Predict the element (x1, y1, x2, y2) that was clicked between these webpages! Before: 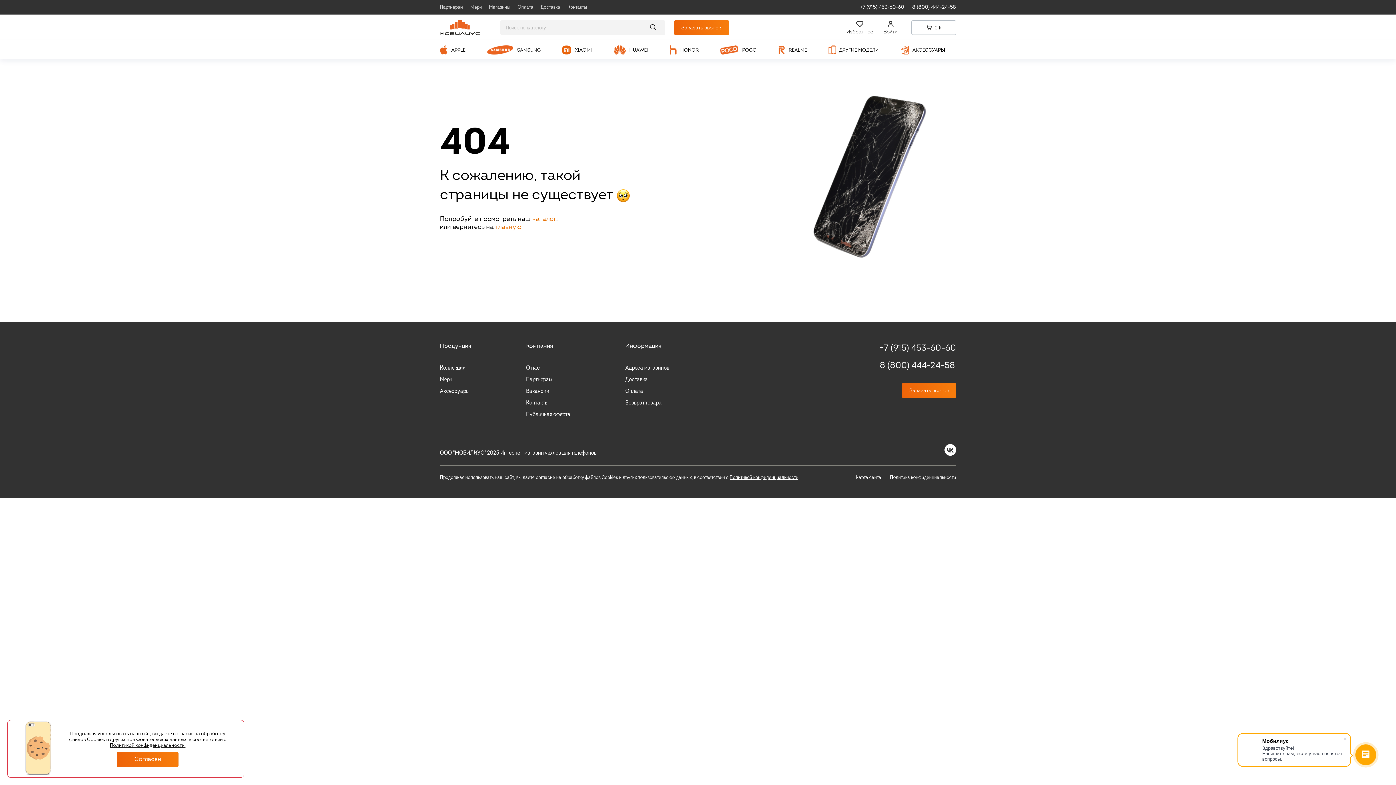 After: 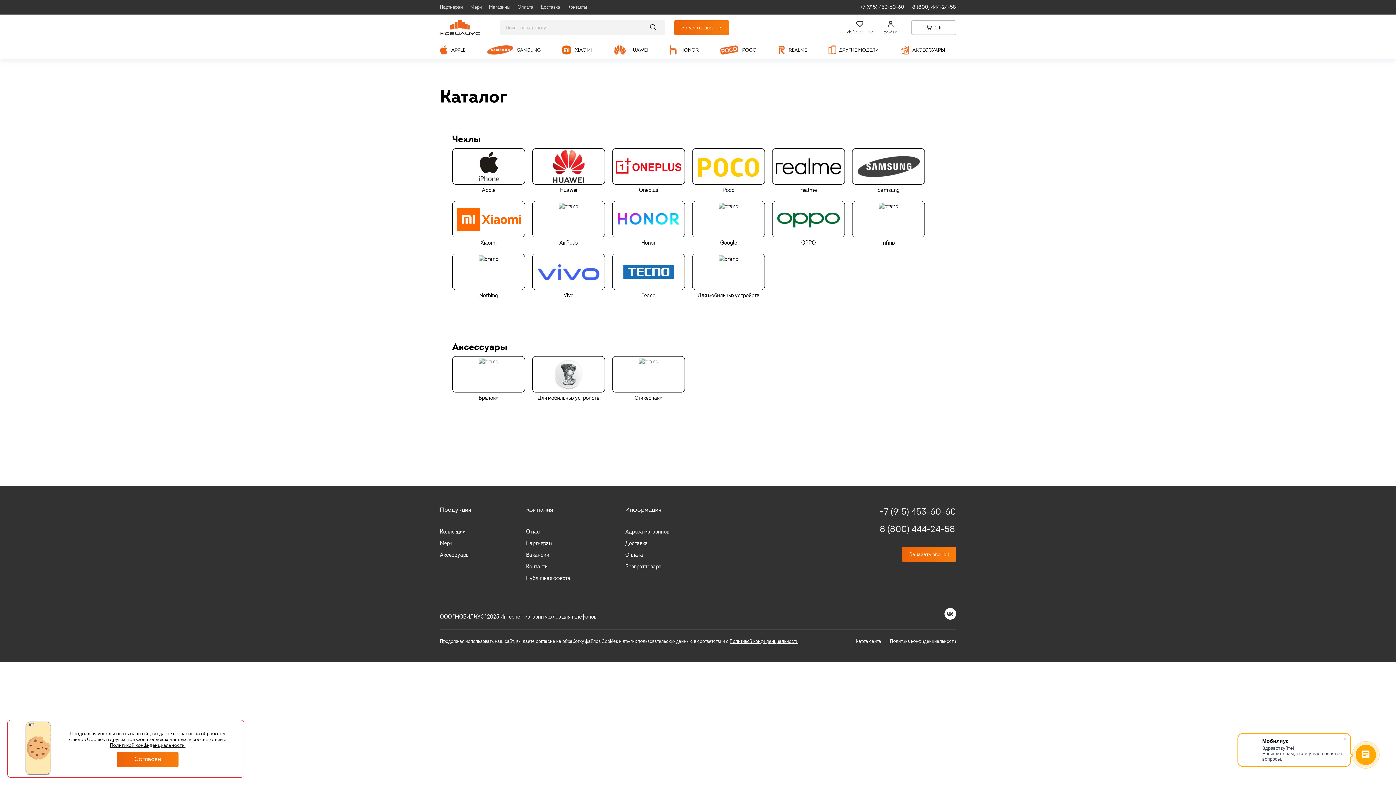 Action: bbox: (532, 214, 556, 223) label: каталог